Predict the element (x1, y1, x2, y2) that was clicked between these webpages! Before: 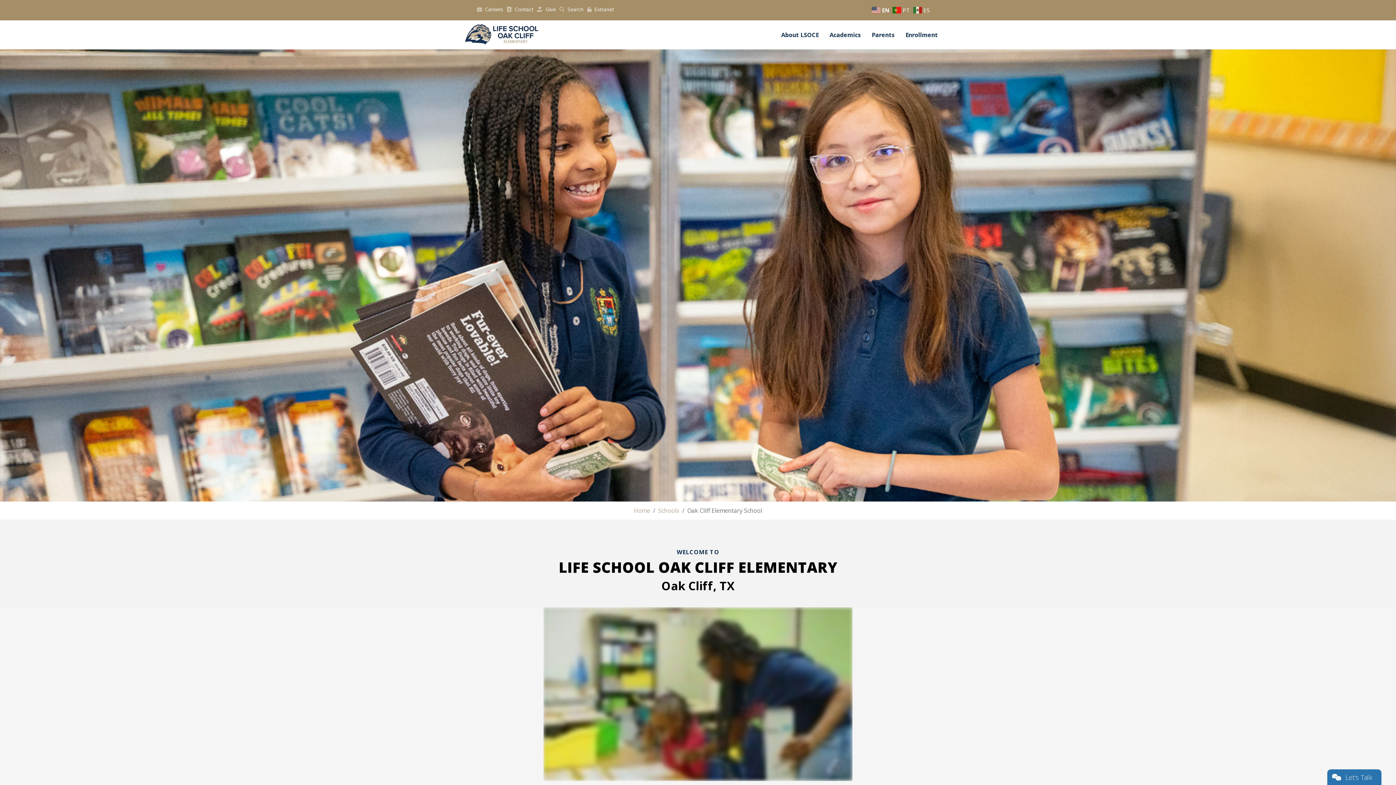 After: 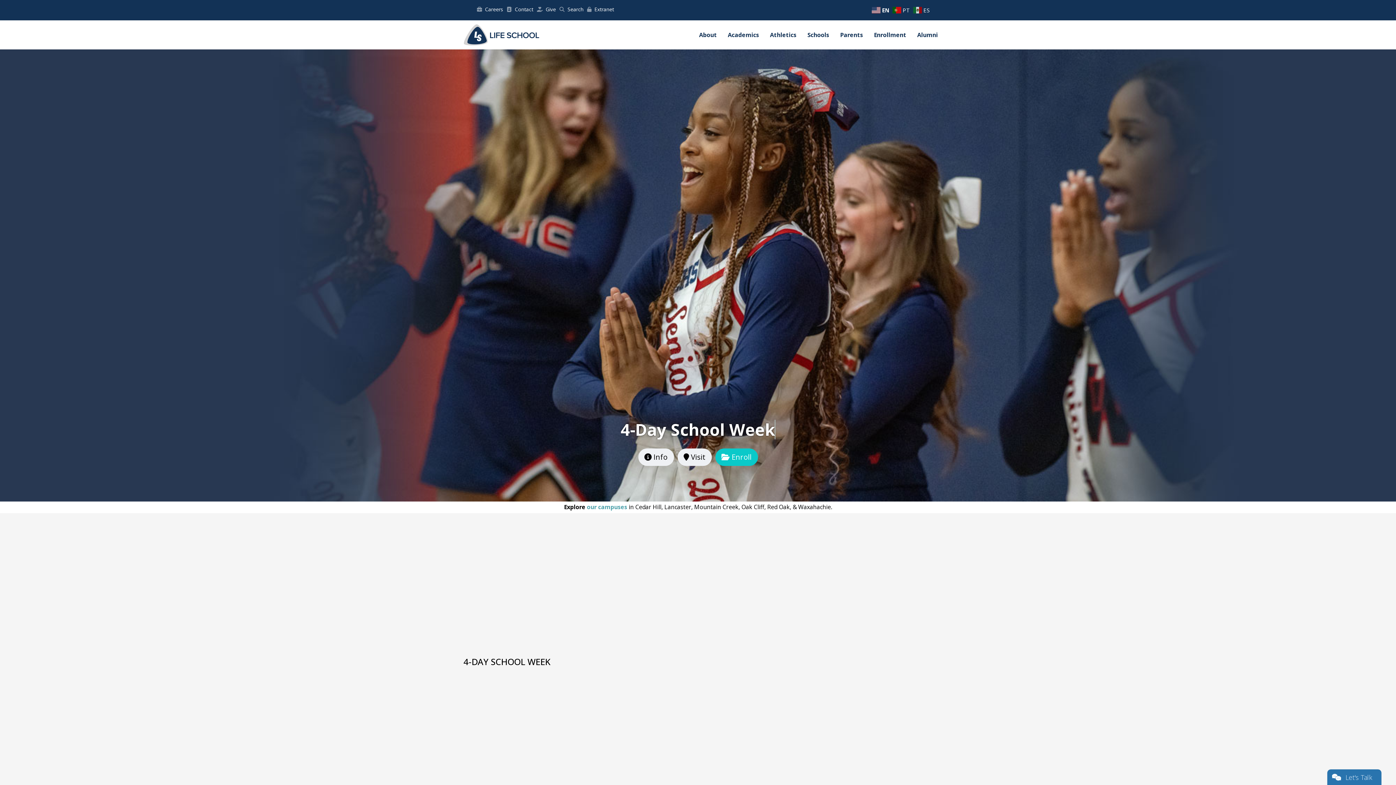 Action: bbox: (634, 506, 650, 514) label: Home